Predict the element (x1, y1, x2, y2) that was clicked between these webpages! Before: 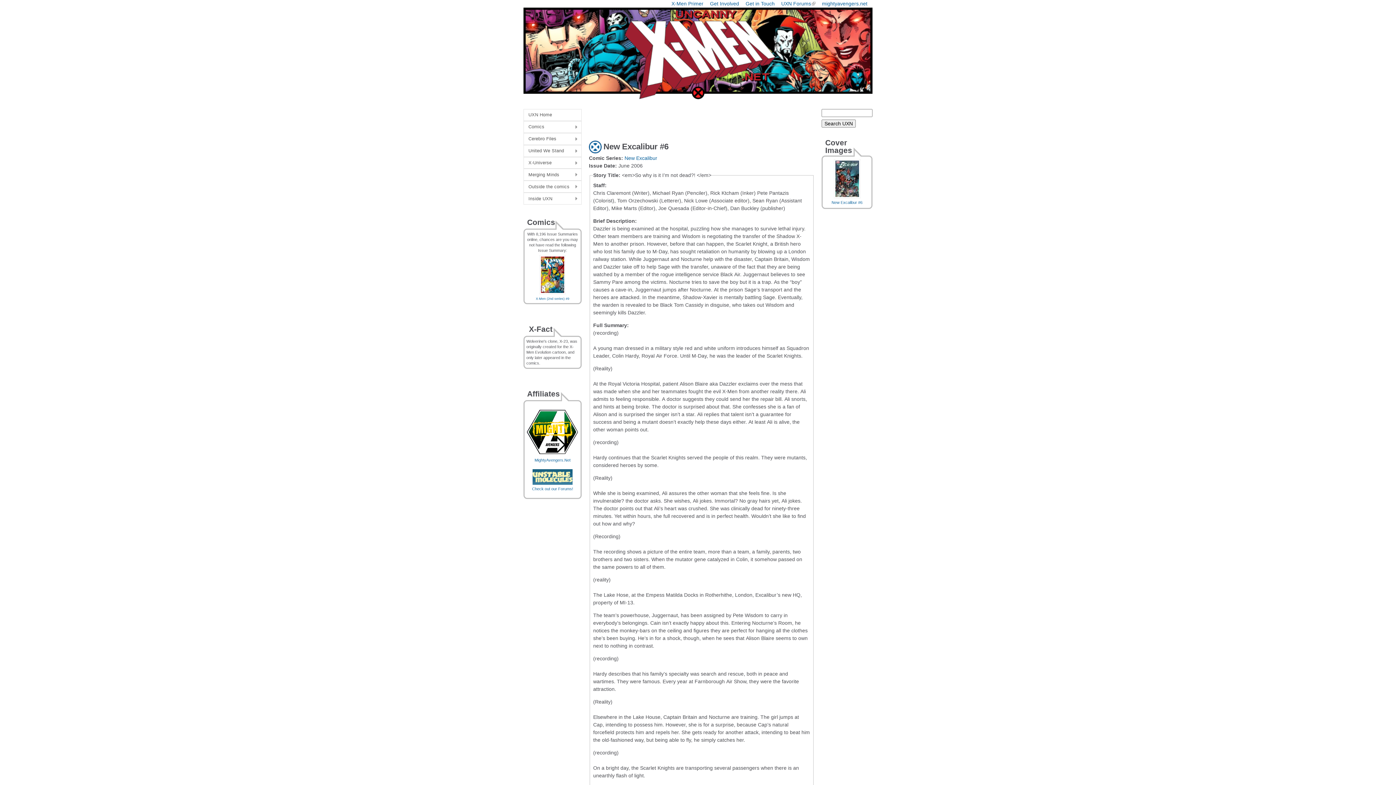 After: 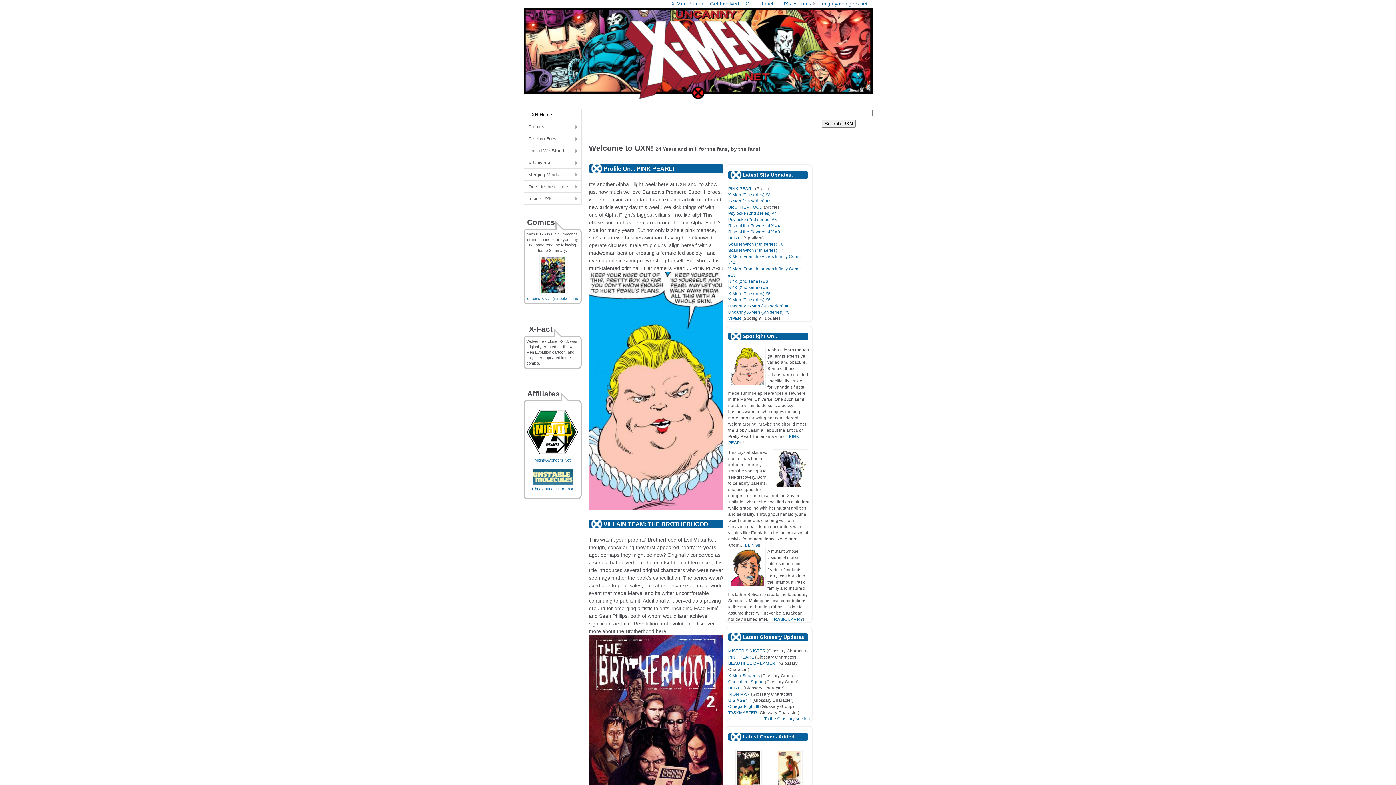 Action: bbox: (523, 109, 581, 121) label: UXN Home